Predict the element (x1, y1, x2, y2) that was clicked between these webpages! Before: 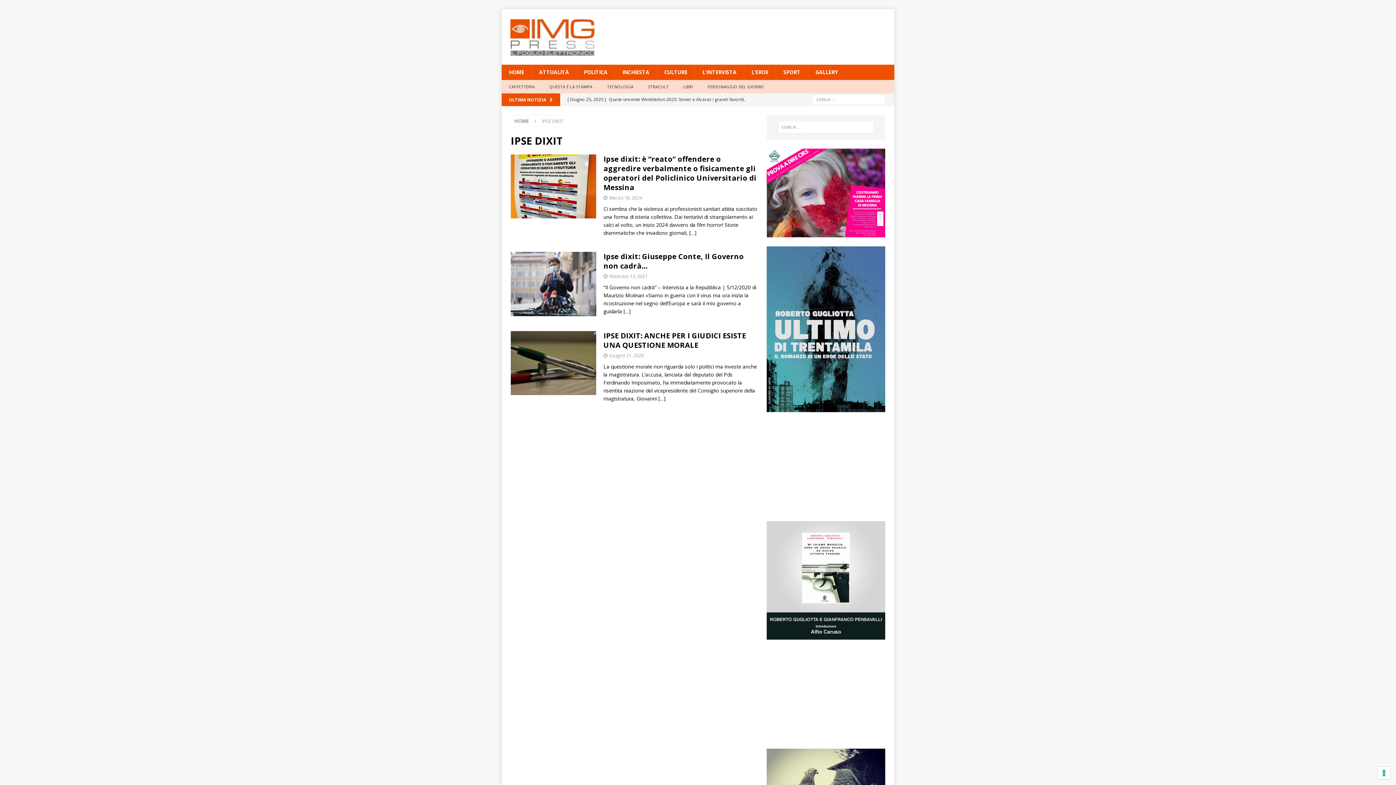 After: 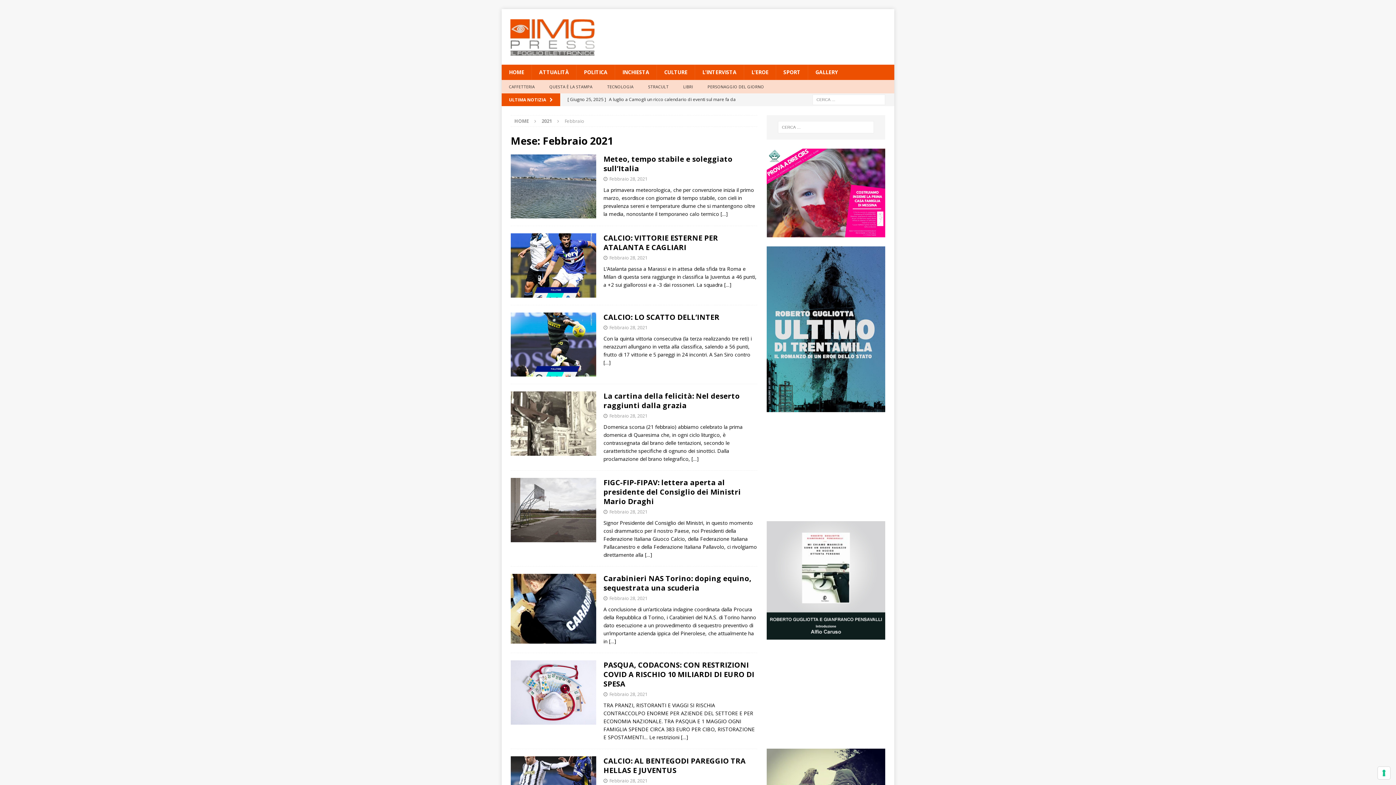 Action: bbox: (609, 273, 647, 279) label: Febbraio 13, 2021